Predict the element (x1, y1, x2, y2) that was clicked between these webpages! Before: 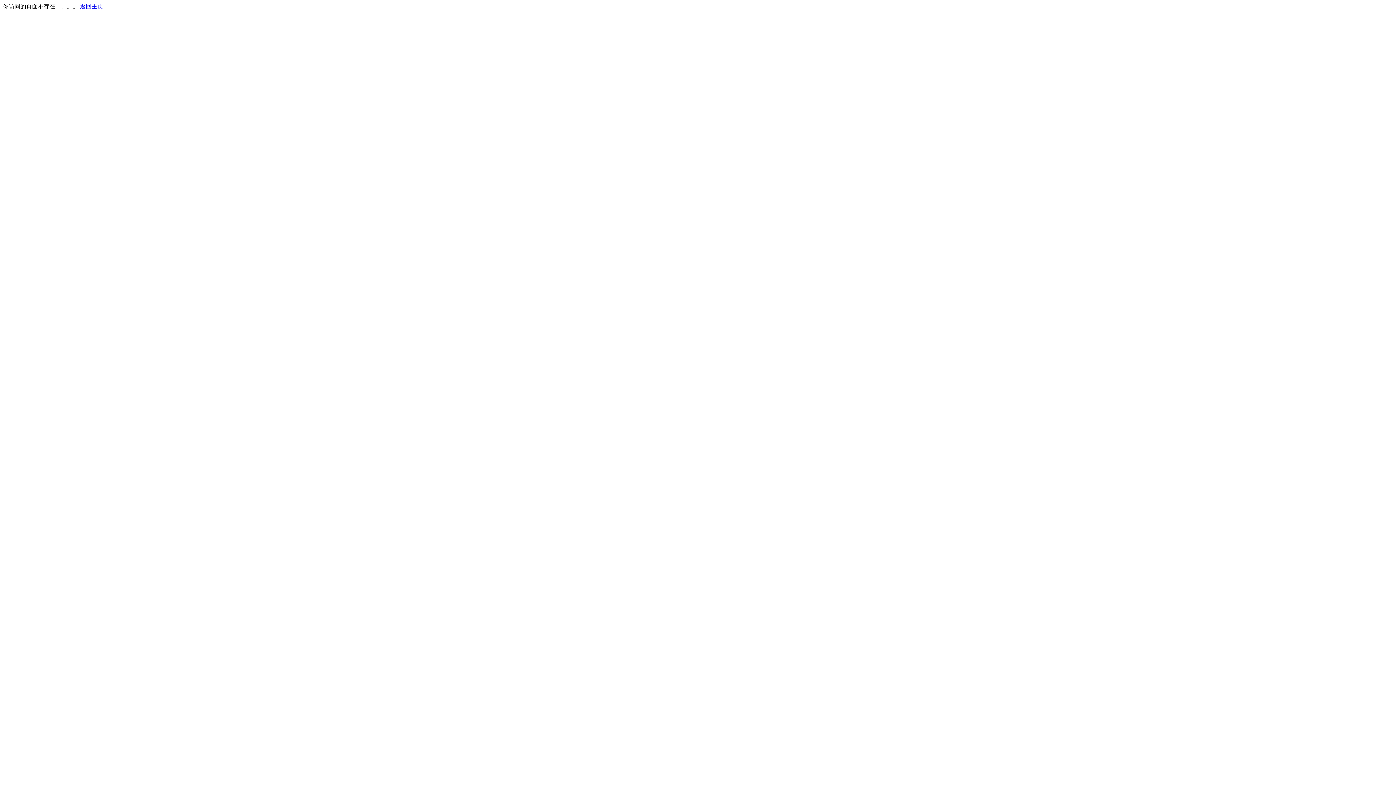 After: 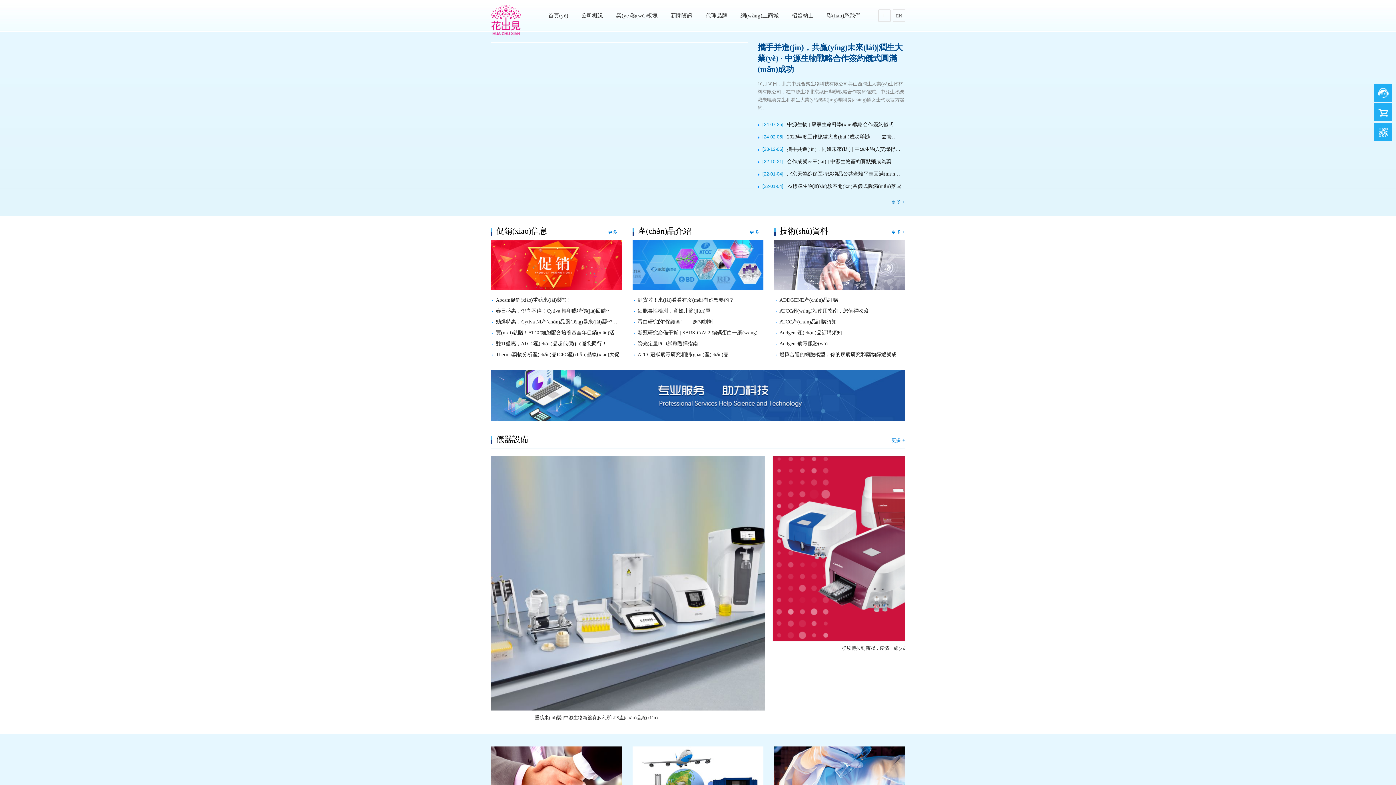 Action: bbox: (80, 3, 103, 9) label: 返回主页